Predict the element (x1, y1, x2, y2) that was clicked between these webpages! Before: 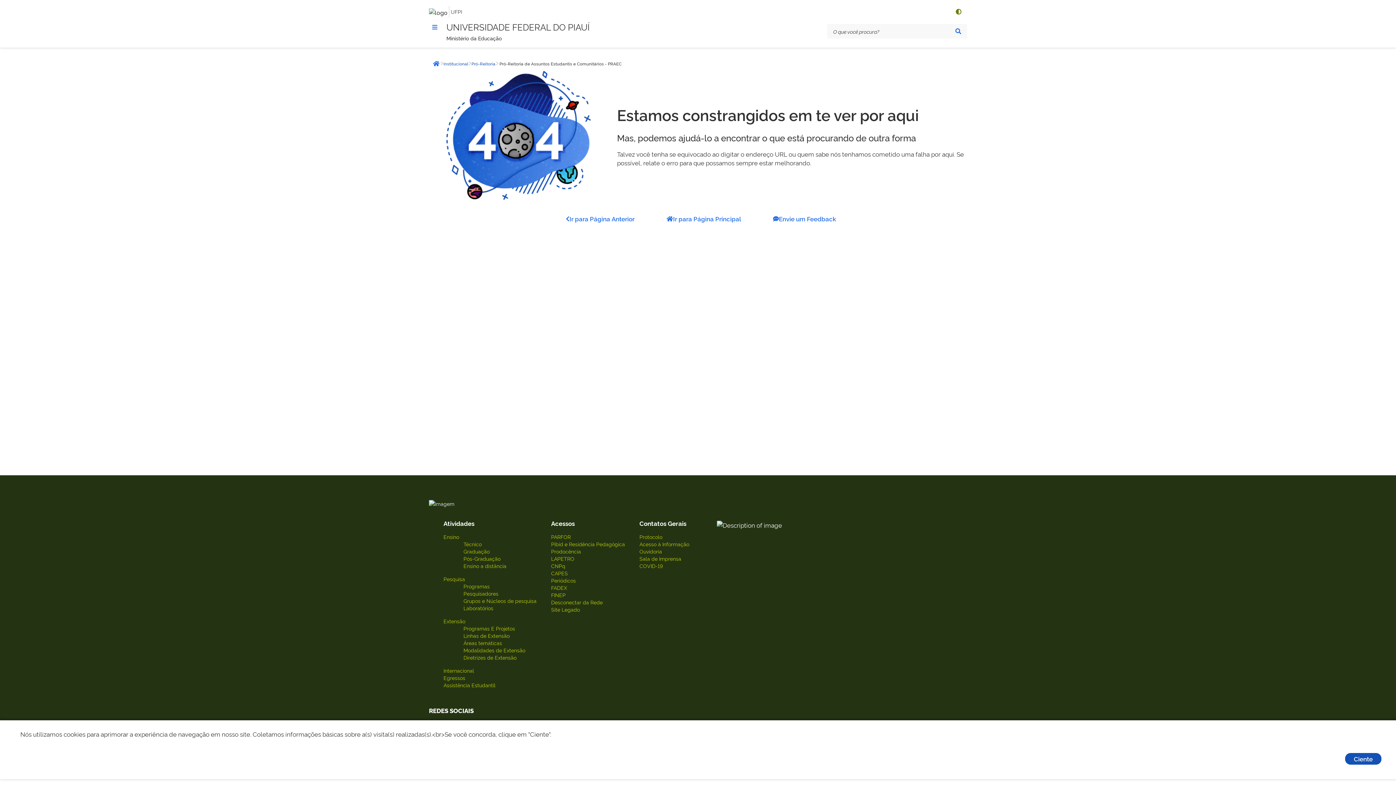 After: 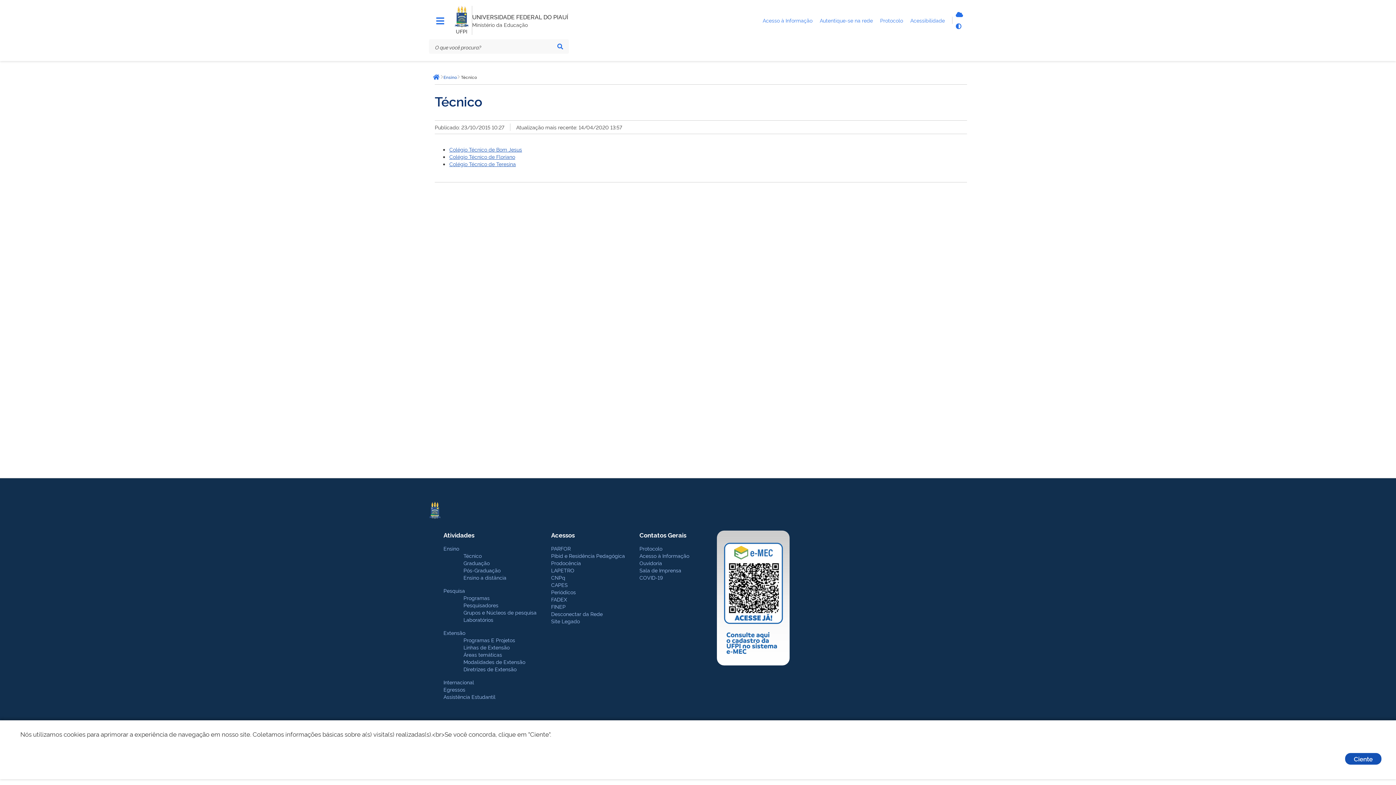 Action: bbox: (463, 540, 481, 547) label: Técnico